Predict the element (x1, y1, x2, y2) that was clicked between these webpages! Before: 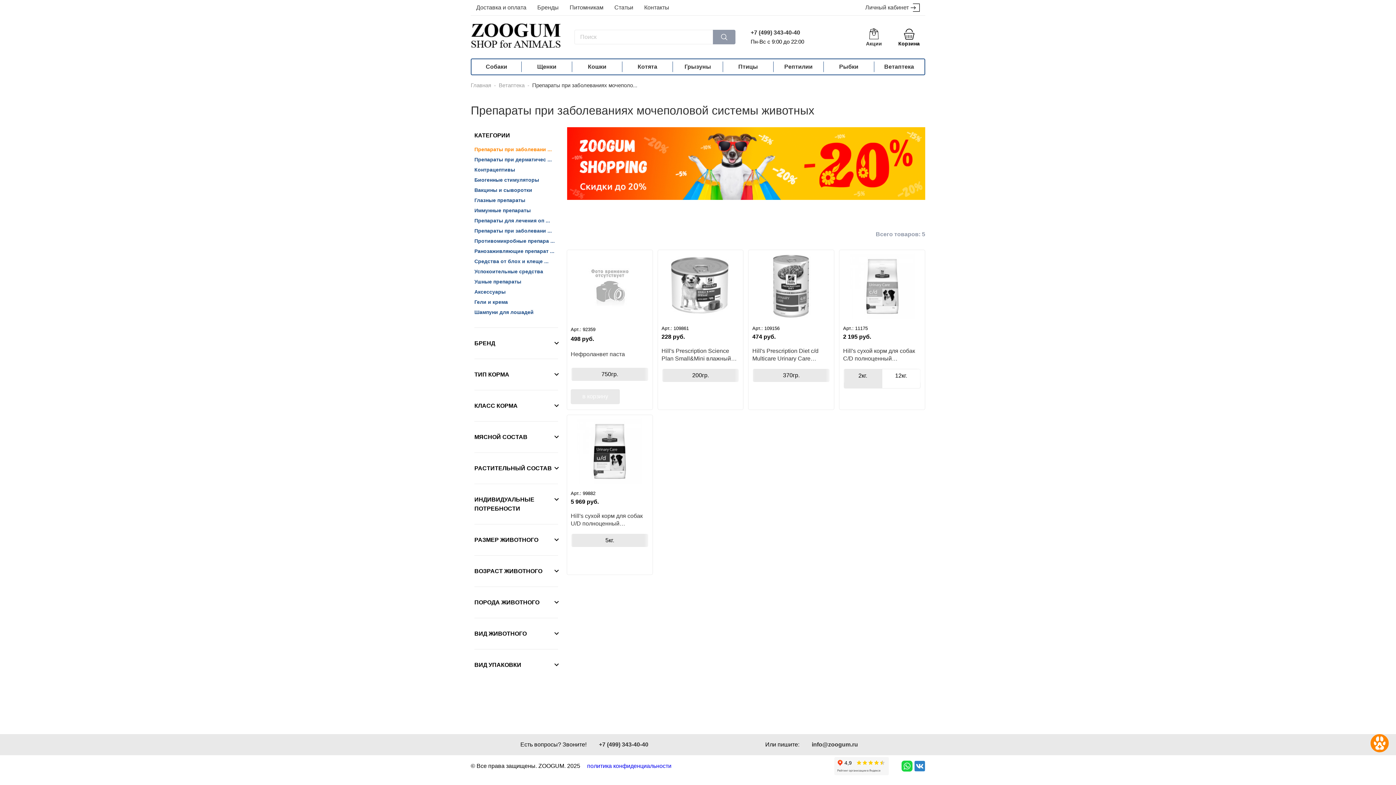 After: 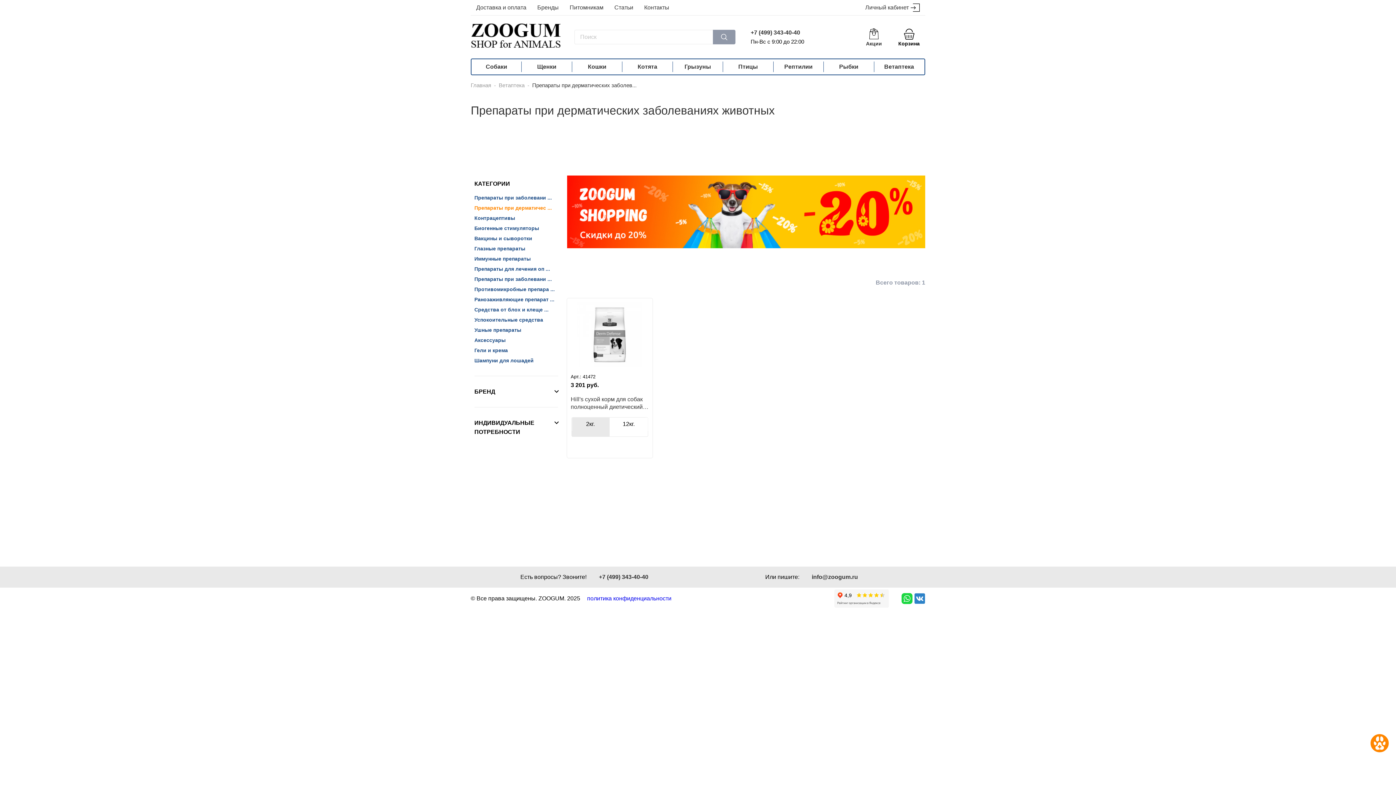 Action: bbox: (474, 156, 552, 162) label: Препараты при дерматичес ...